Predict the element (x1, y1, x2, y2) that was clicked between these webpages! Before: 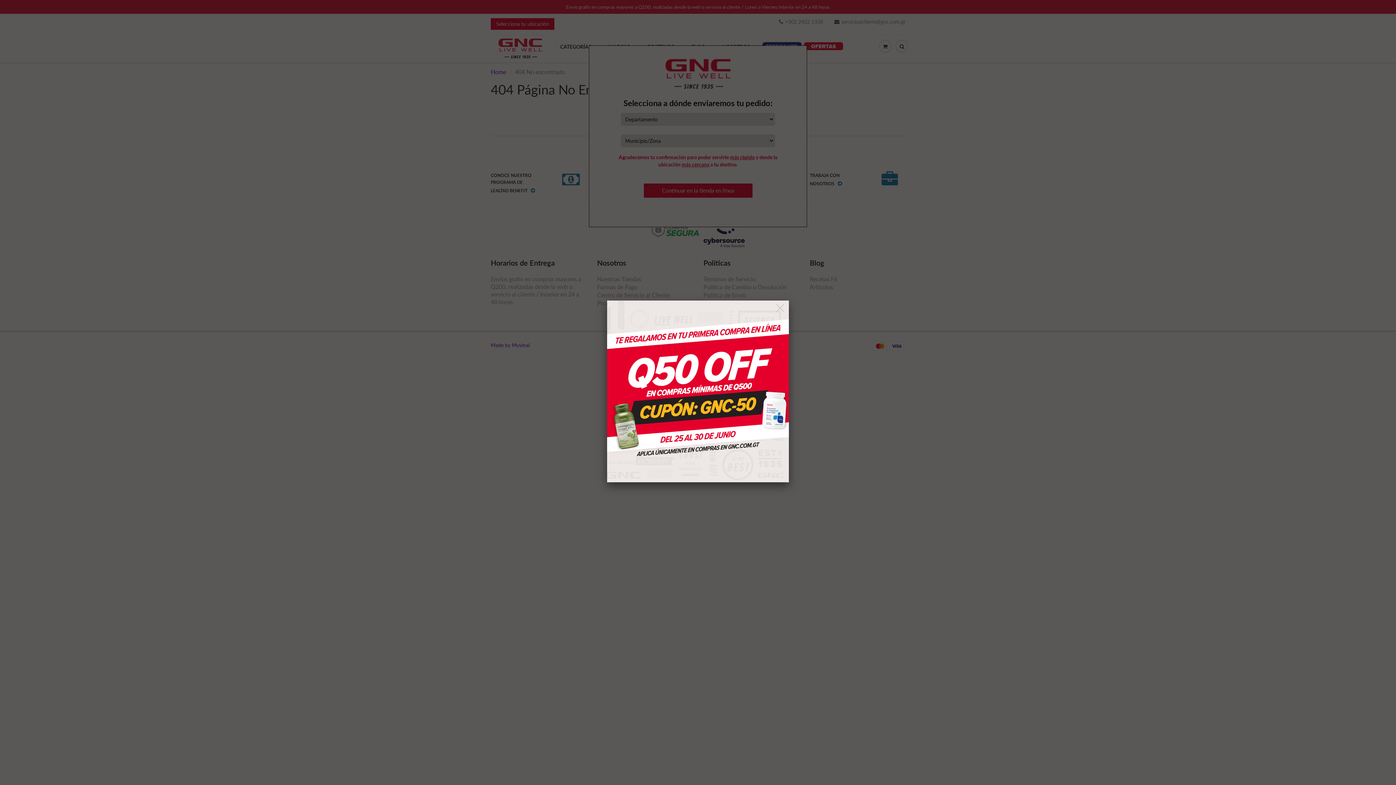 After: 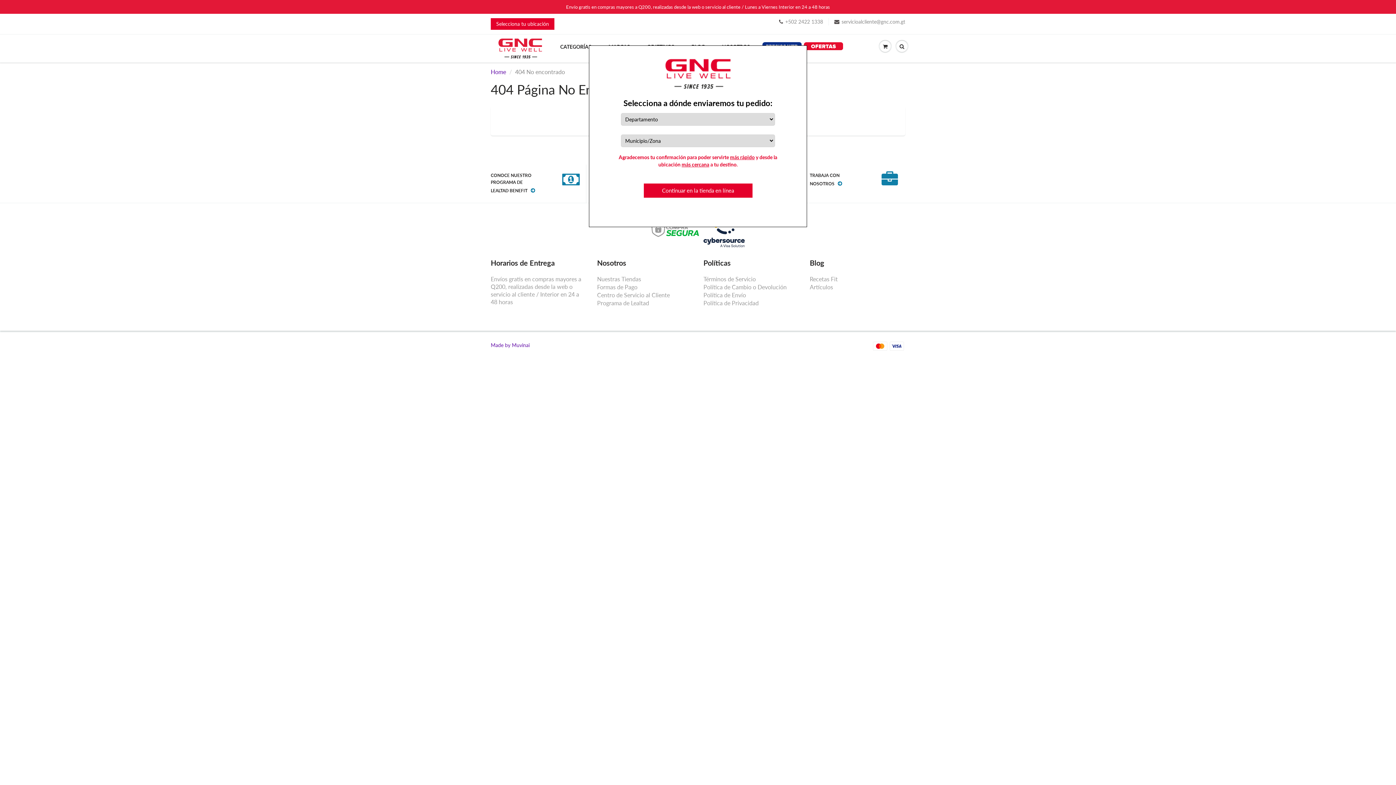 Action: bbox: (772, 300, 789, 316)